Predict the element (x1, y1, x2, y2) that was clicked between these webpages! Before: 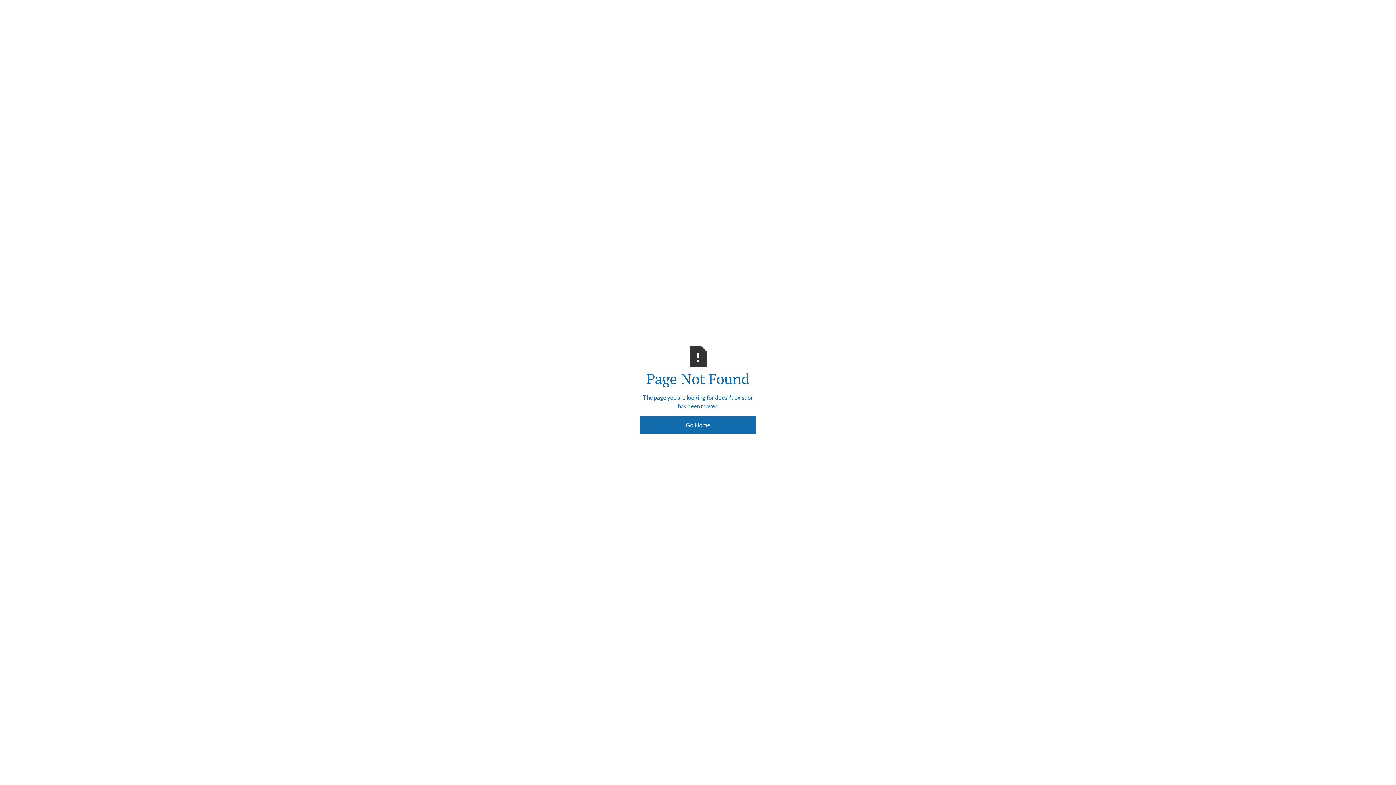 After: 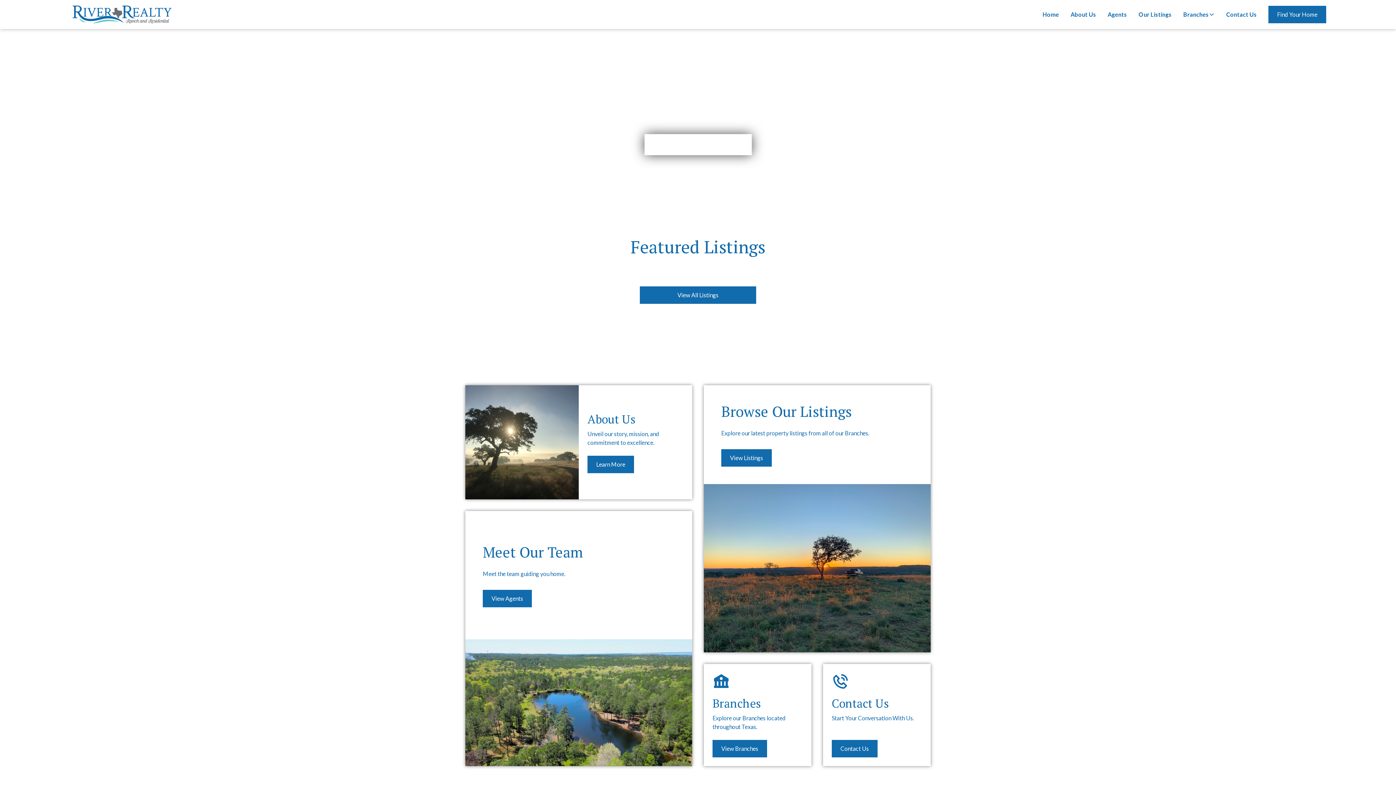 Action: label: Go Home bbox: (640, 416, 756, 434)